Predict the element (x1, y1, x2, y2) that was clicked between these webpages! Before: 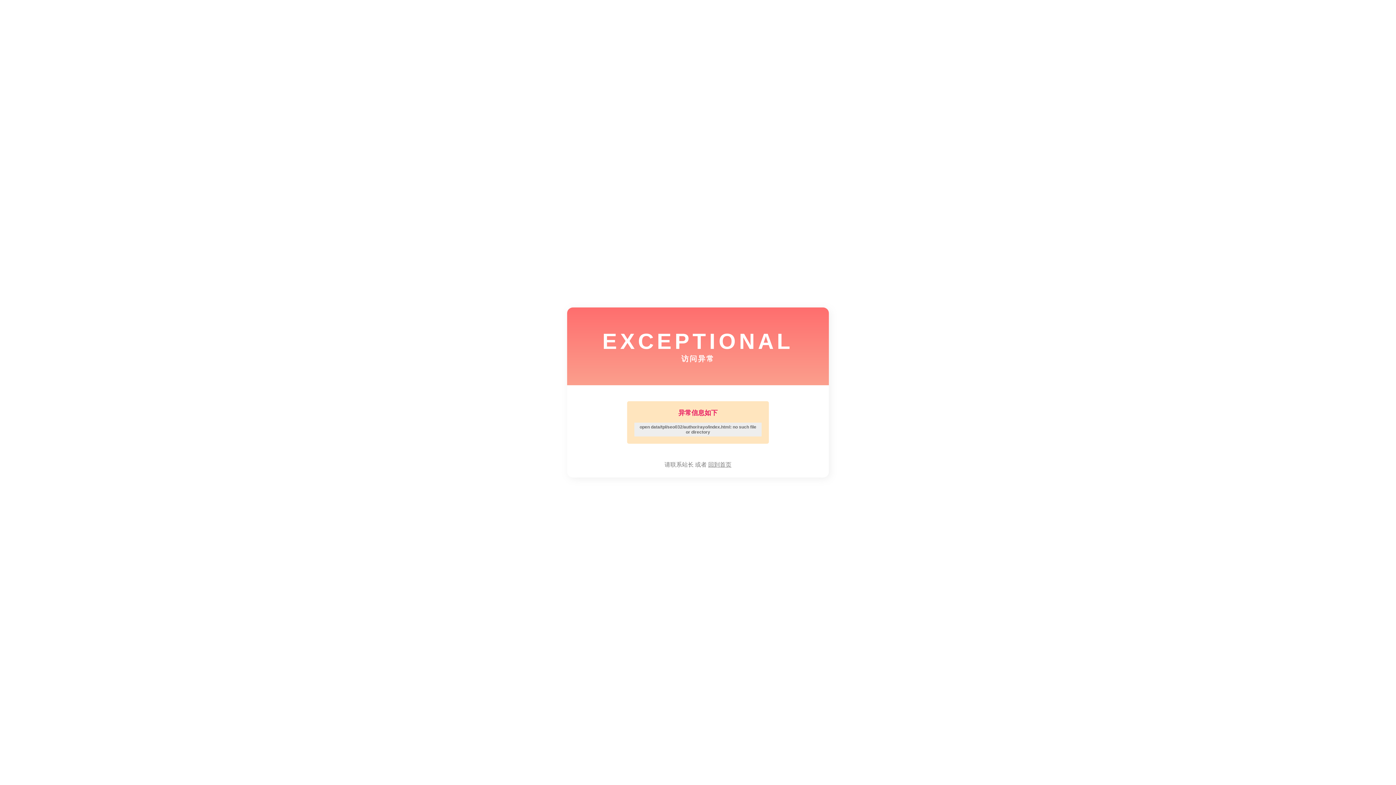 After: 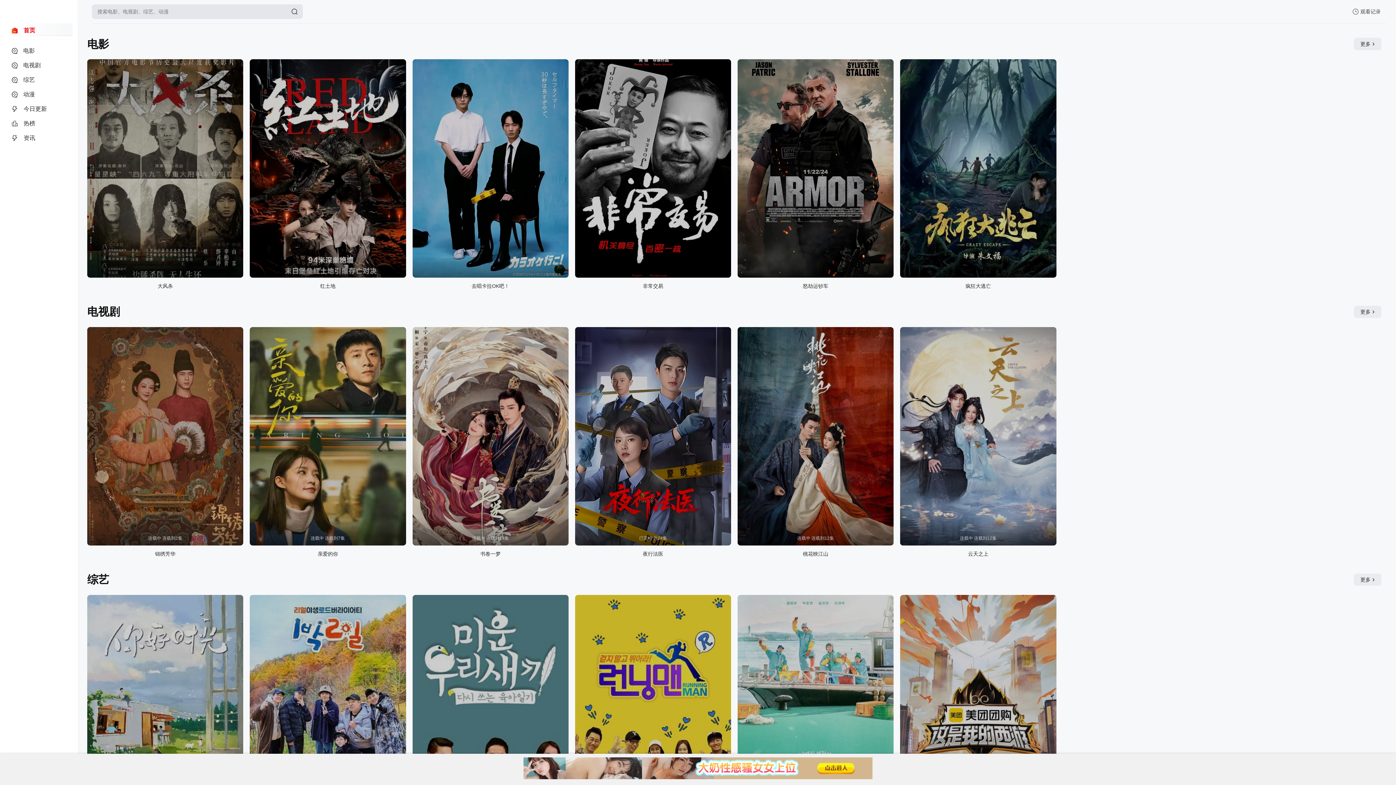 Action: bbox: (708, 461, 731, 468) label: 回到首页